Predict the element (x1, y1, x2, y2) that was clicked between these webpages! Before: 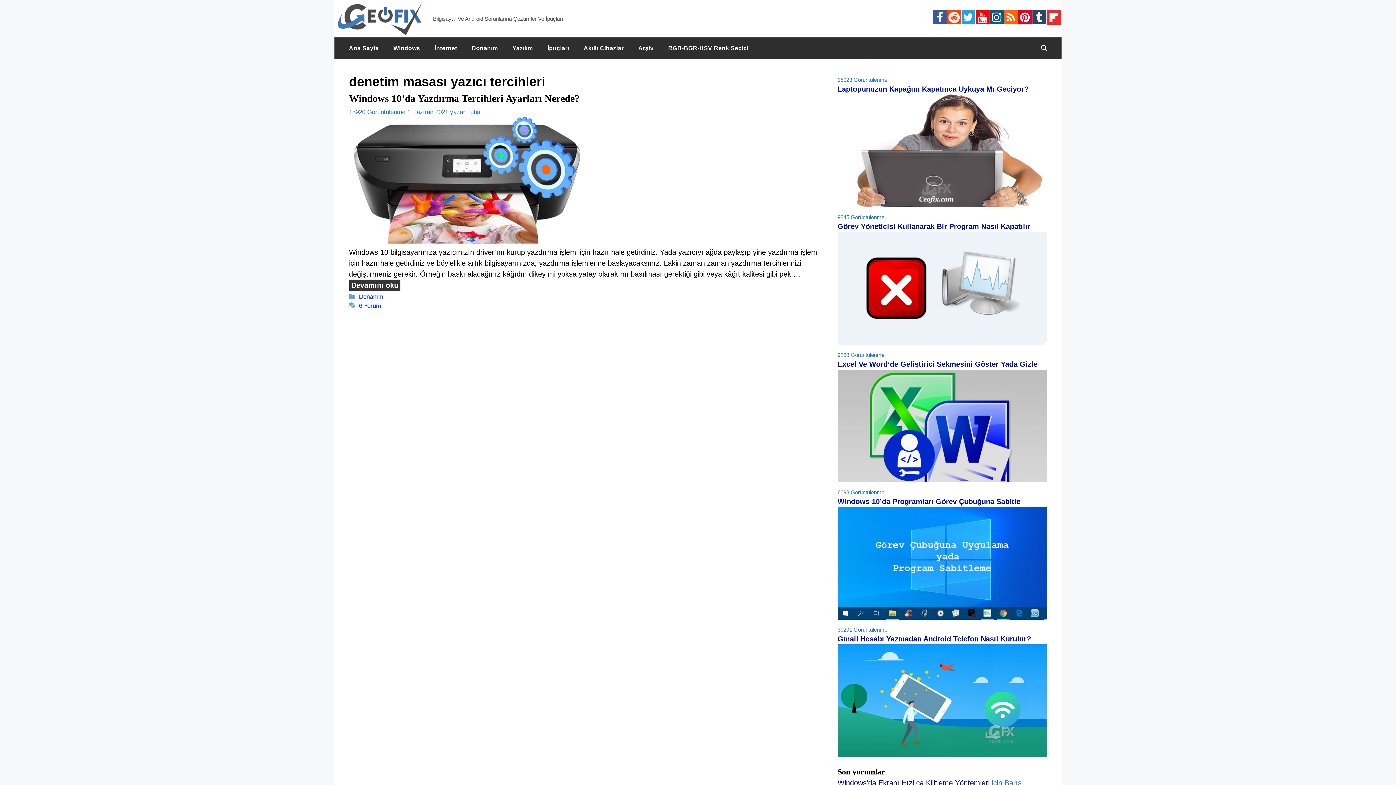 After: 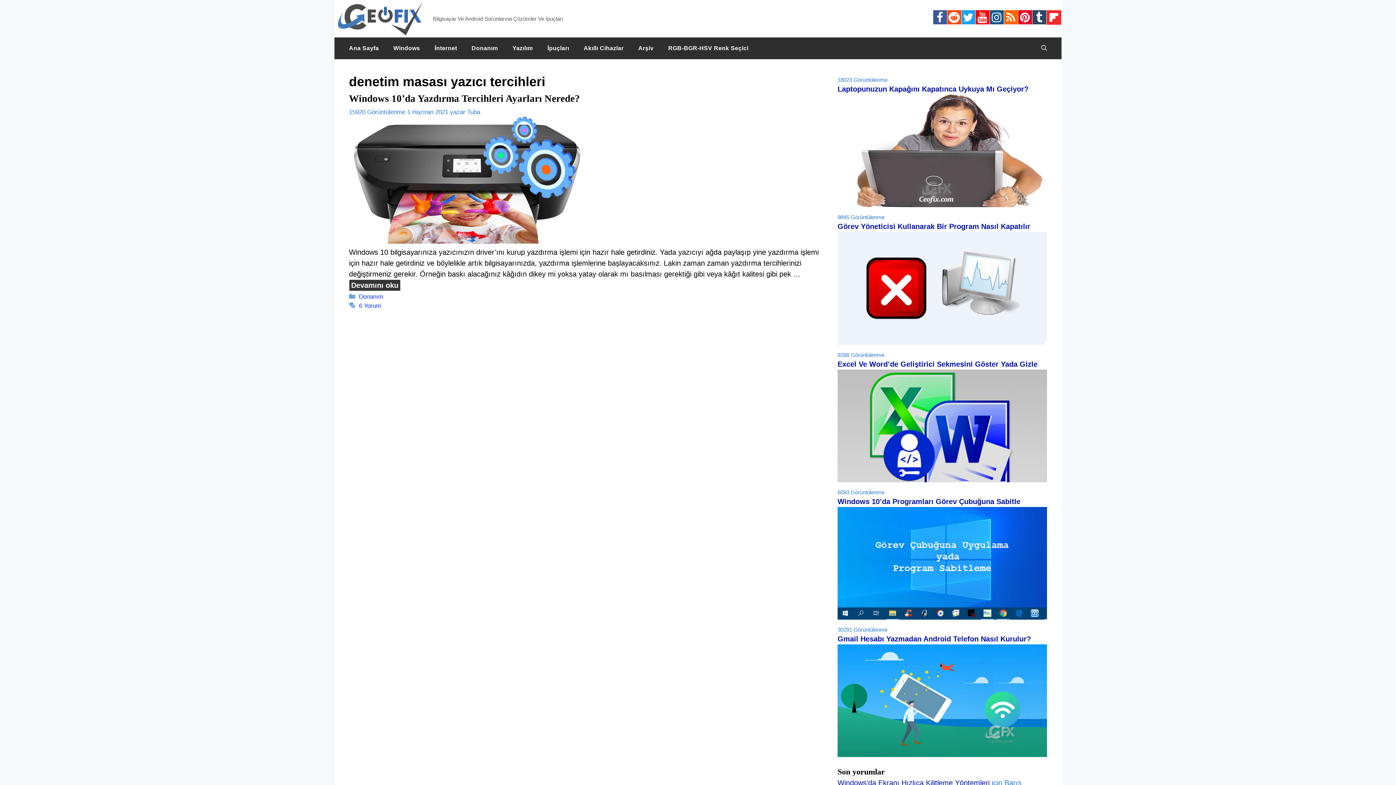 Action: bbox: (1046, 18, 1061, 26)